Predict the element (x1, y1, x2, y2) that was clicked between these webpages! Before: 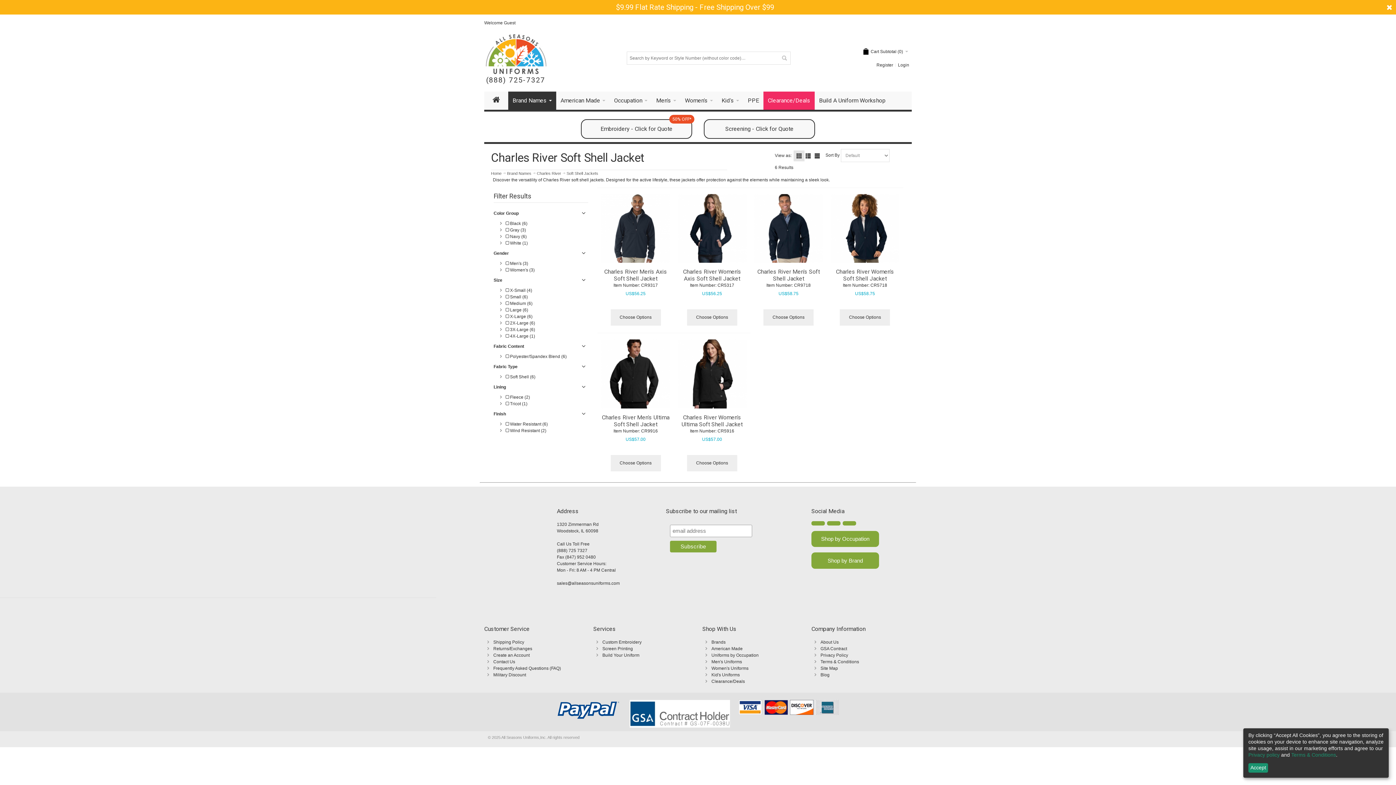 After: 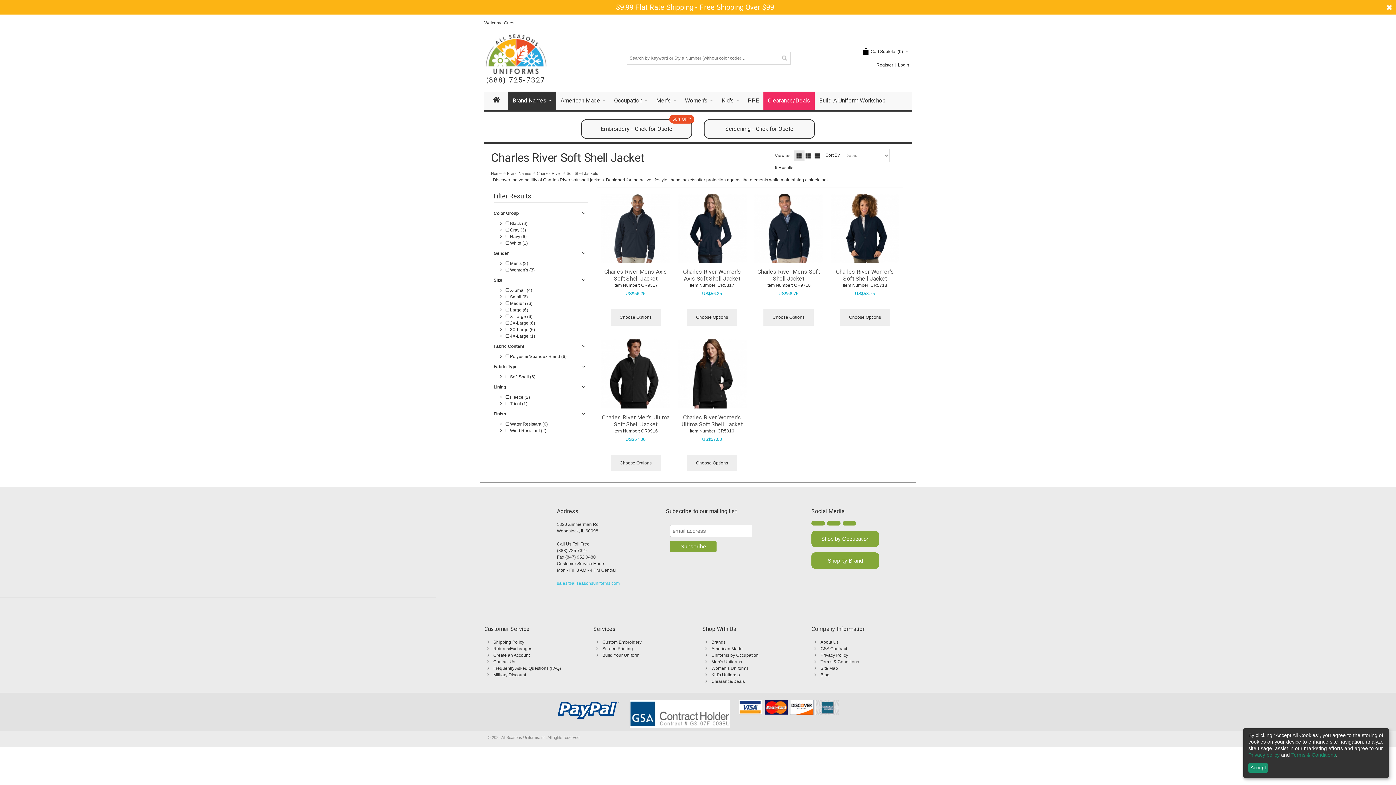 Action: bbox: (557, 581, 619, 586) label: sales@allseasonsuniforms.com